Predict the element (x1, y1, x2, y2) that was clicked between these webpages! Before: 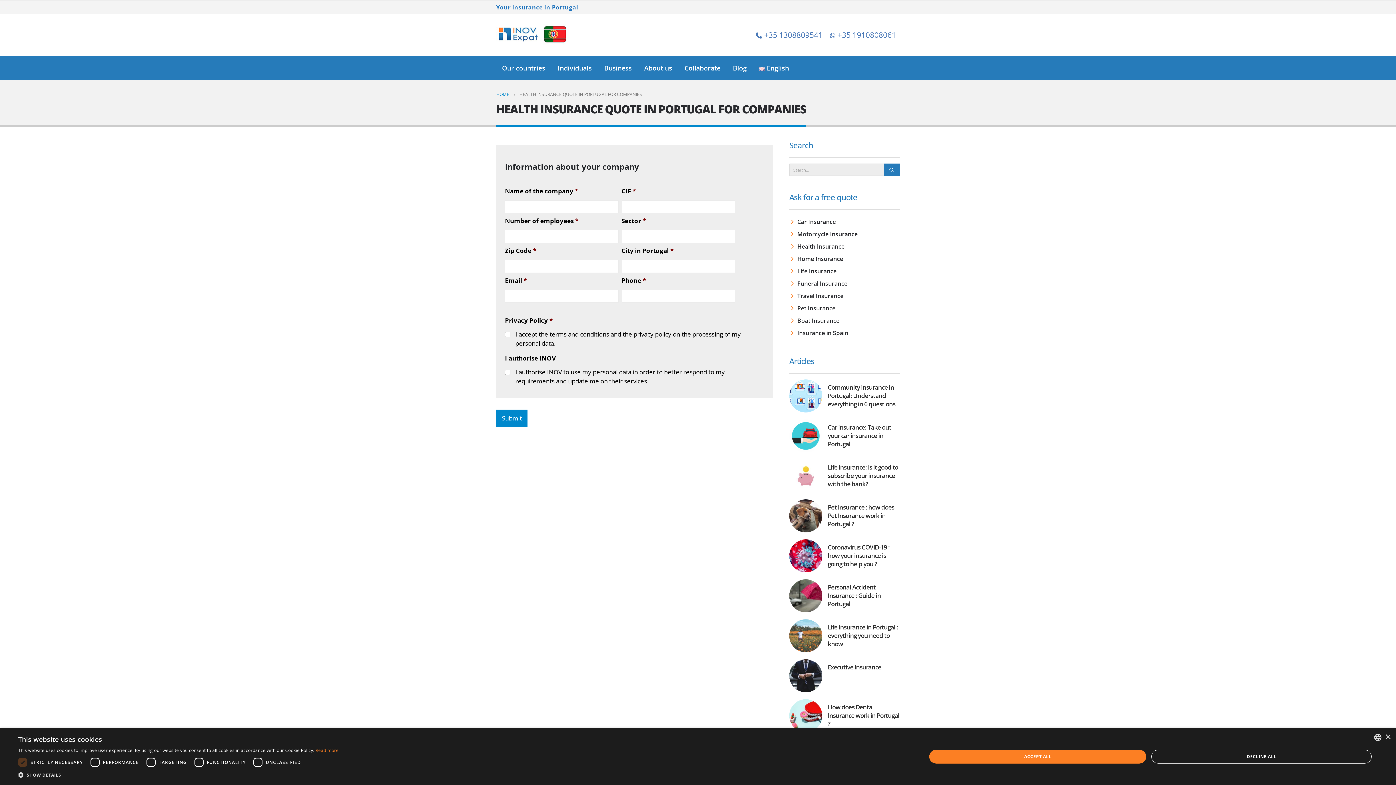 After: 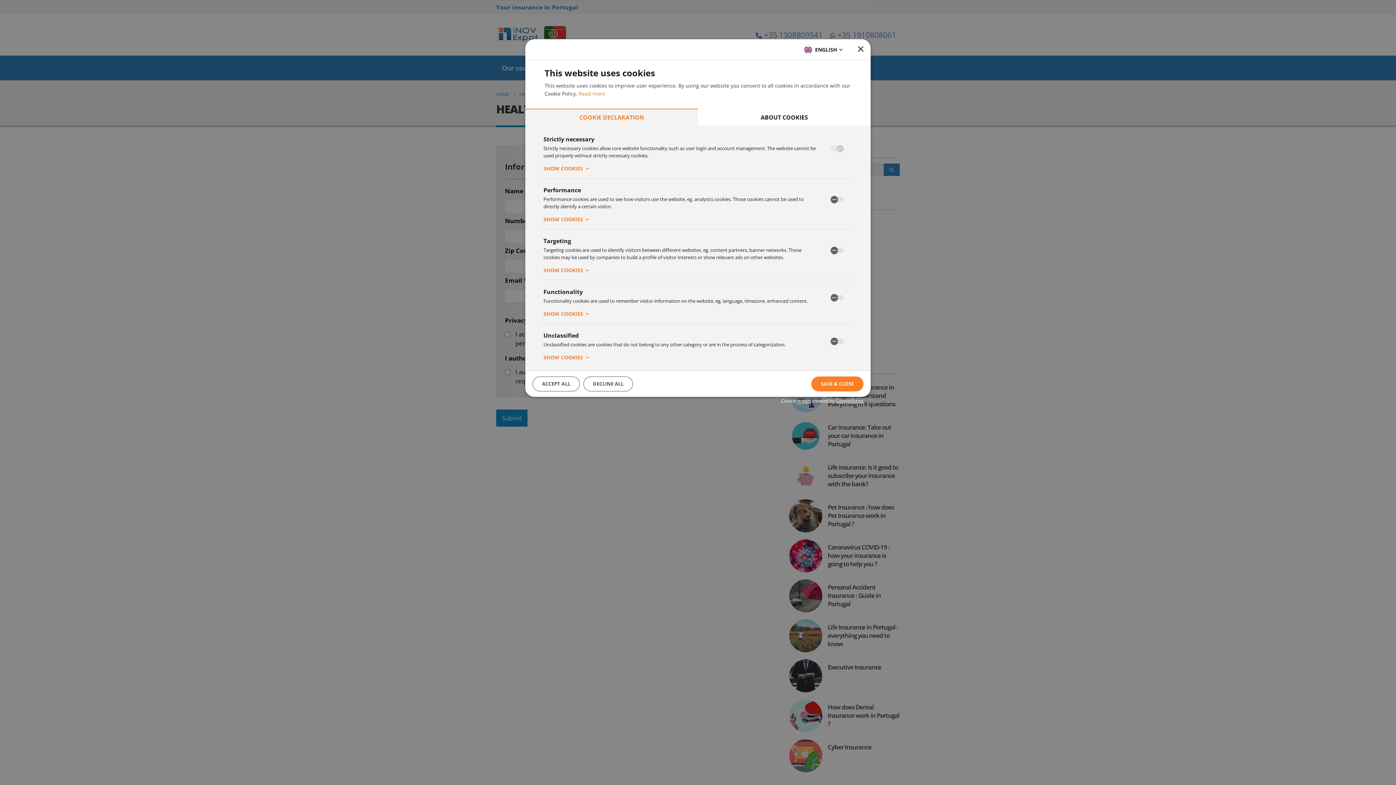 Action: bbox: (18, 771, 338, 780) label:  SHOW DETAILS